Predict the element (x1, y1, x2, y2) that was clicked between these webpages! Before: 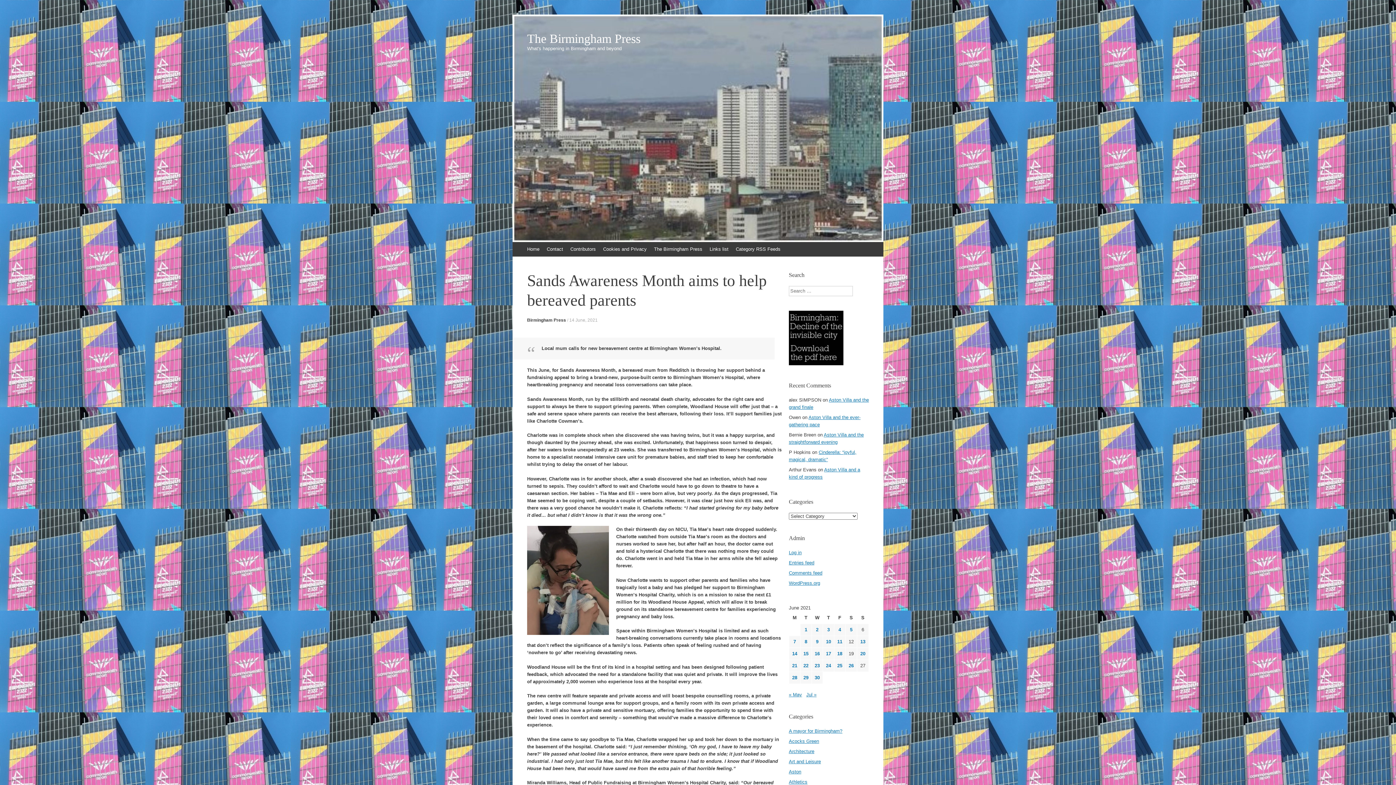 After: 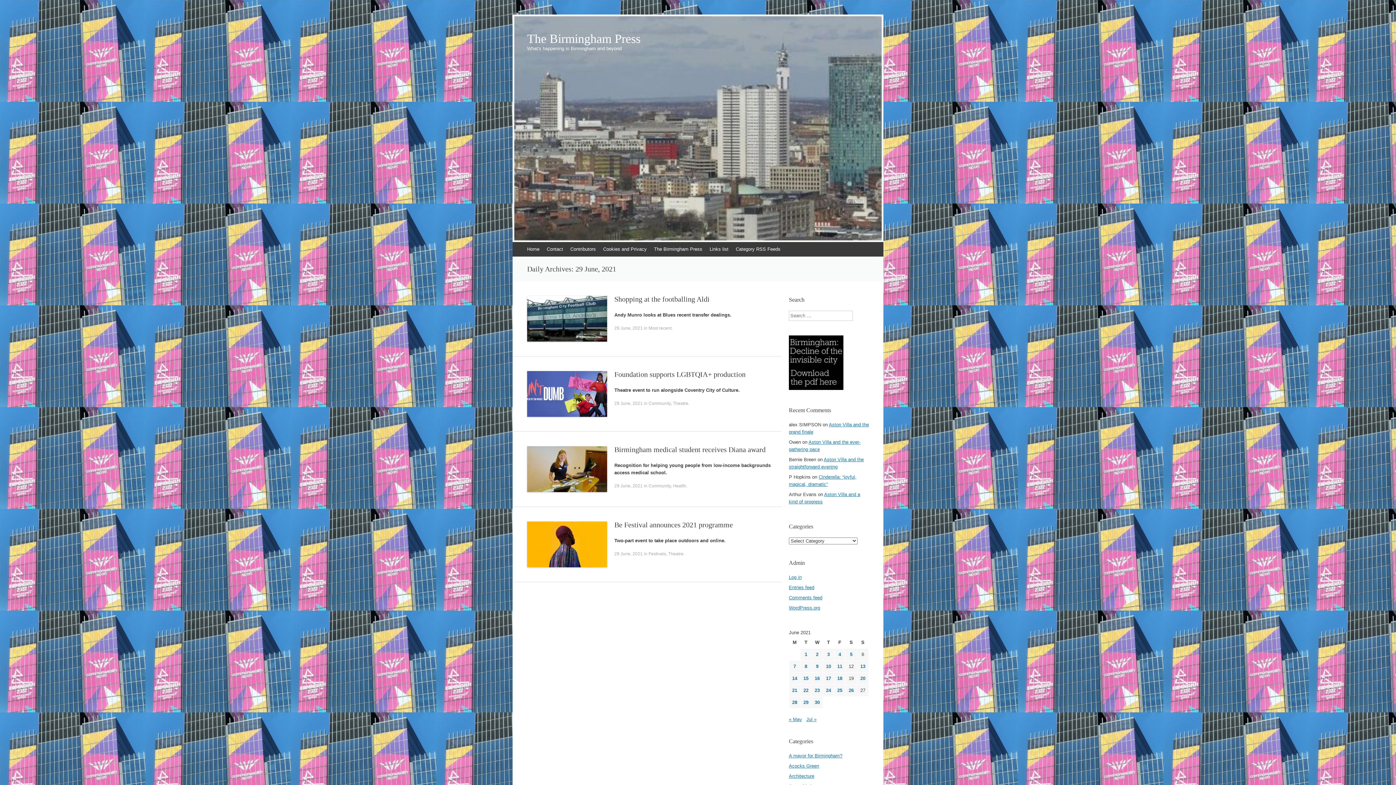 Action: label: Posts published on 29 June 2021 bbox: (803, 675, 808, 680)